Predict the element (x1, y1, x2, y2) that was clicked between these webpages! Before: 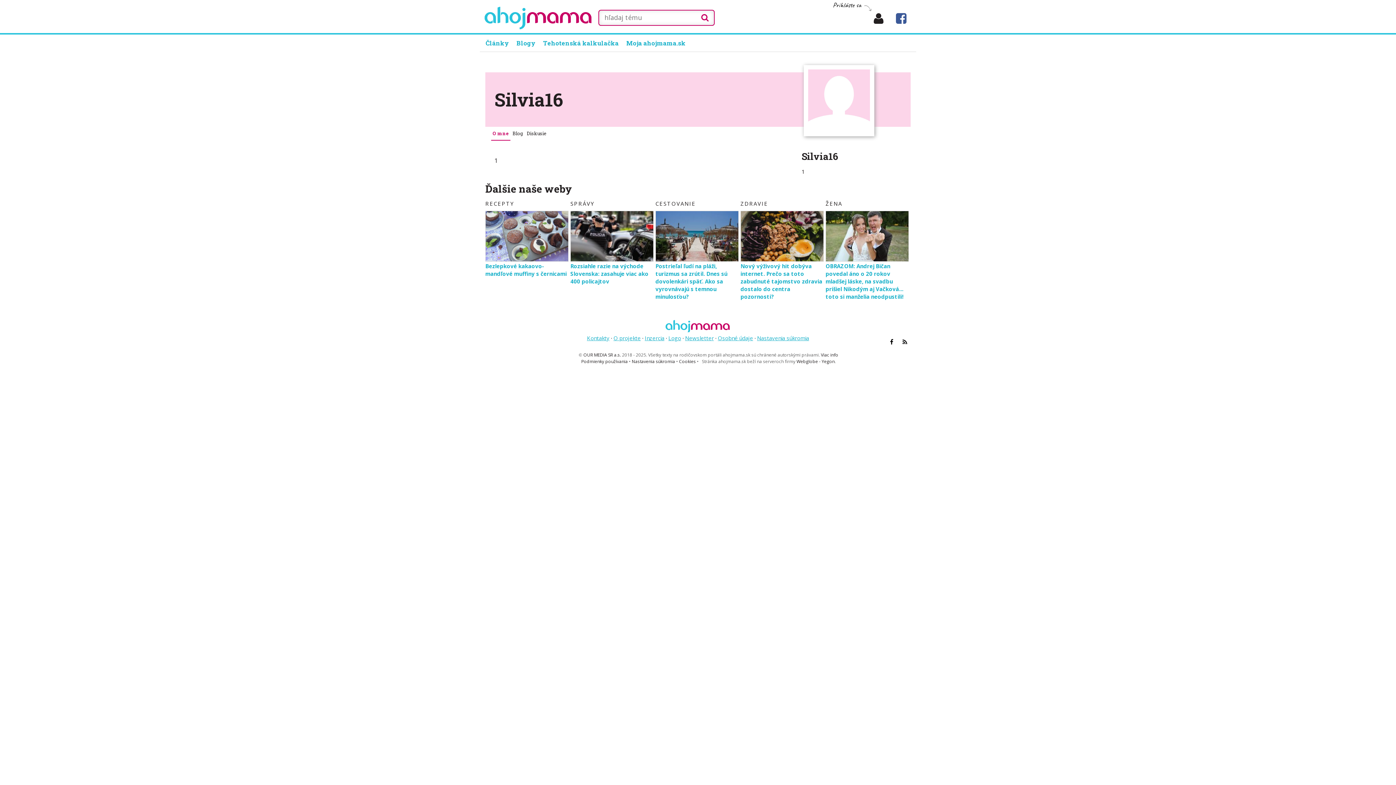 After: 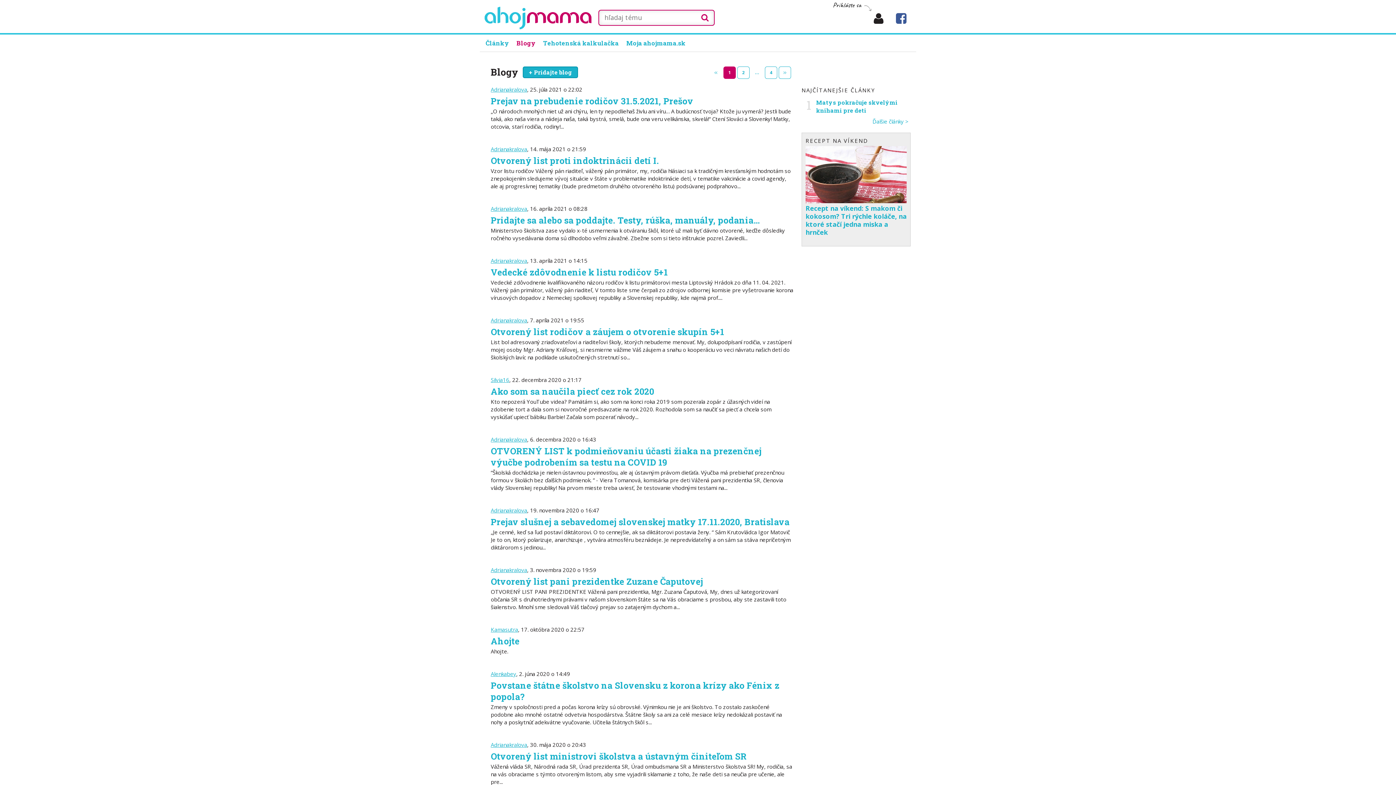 Action: bbox: (512, 36, 539, 49) label: Blogy